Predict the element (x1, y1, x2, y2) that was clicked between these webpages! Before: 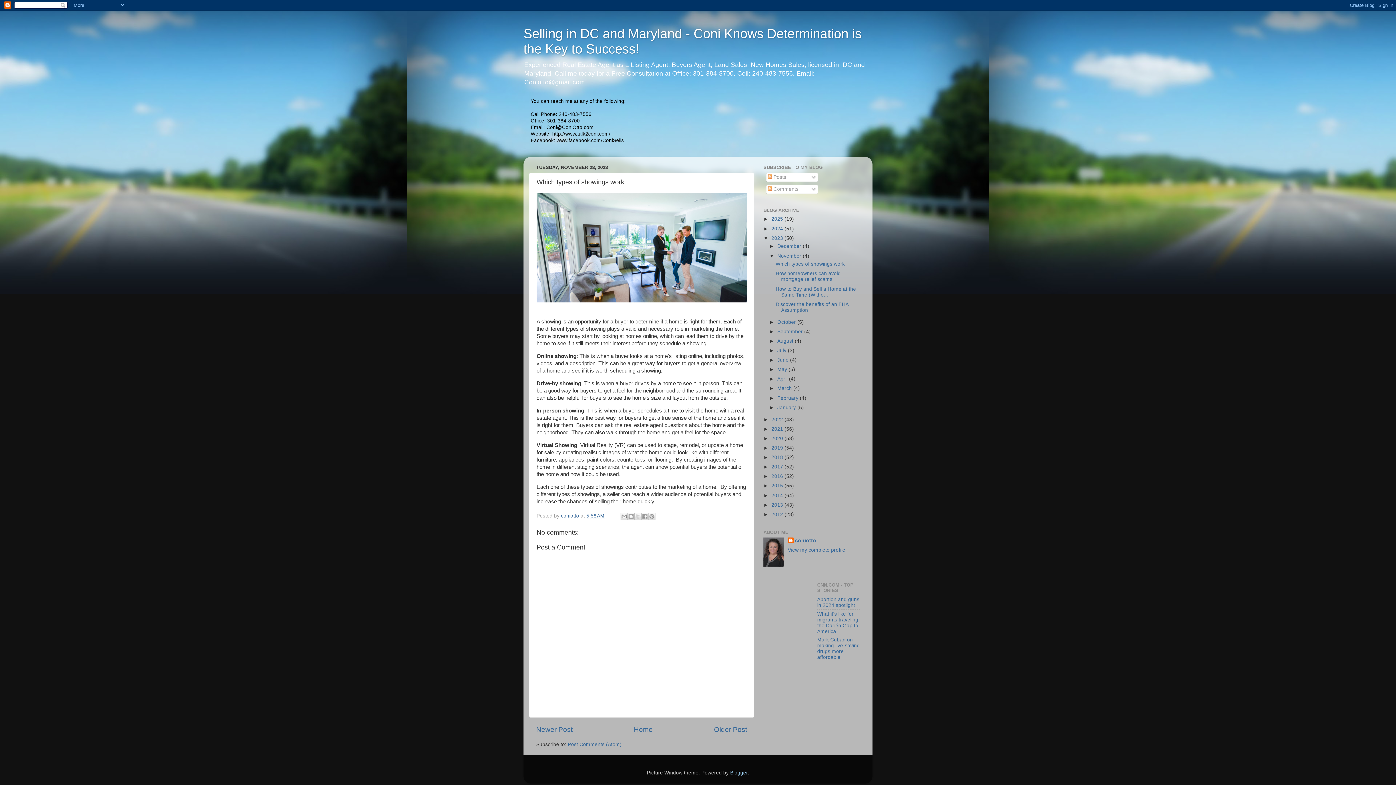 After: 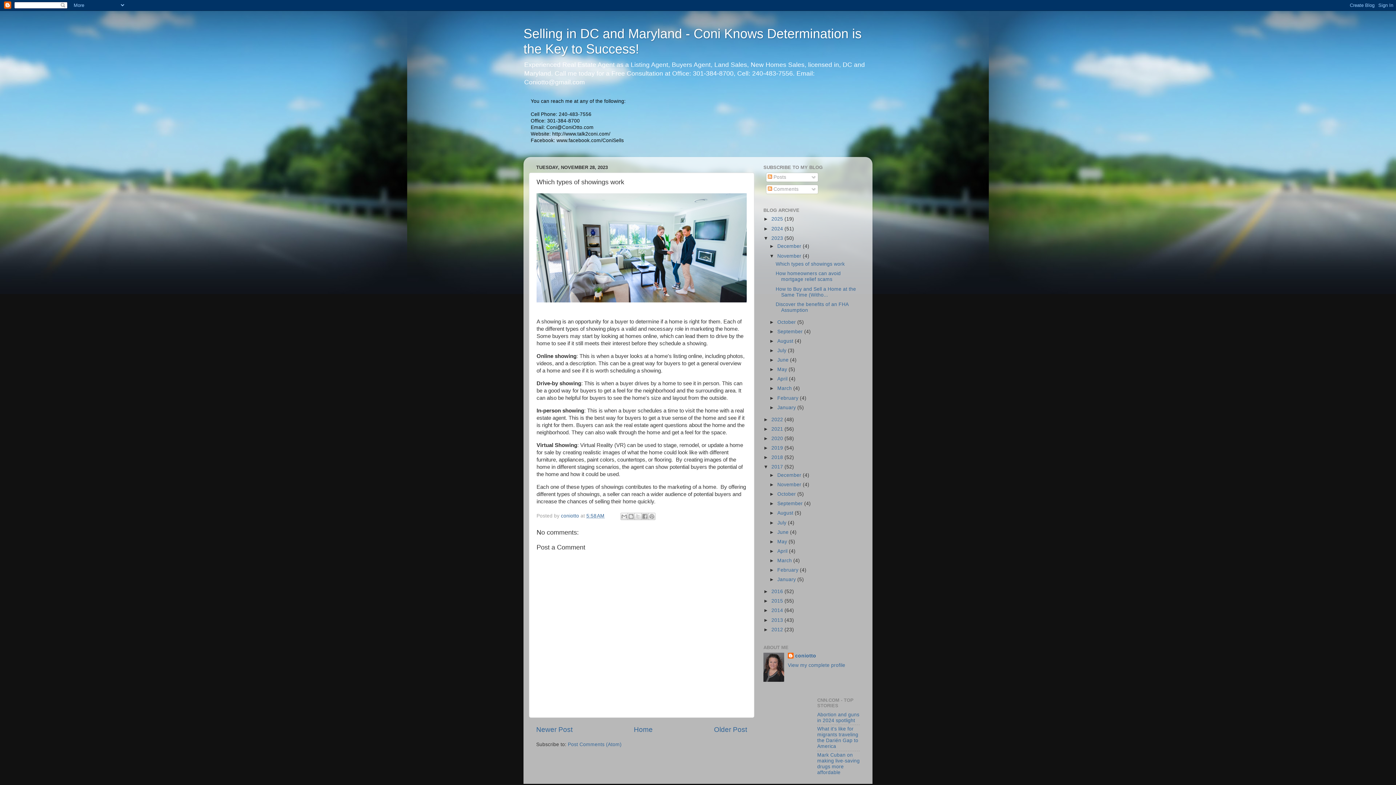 Action: label: ►   bbox: (763, 464, 771, 469)